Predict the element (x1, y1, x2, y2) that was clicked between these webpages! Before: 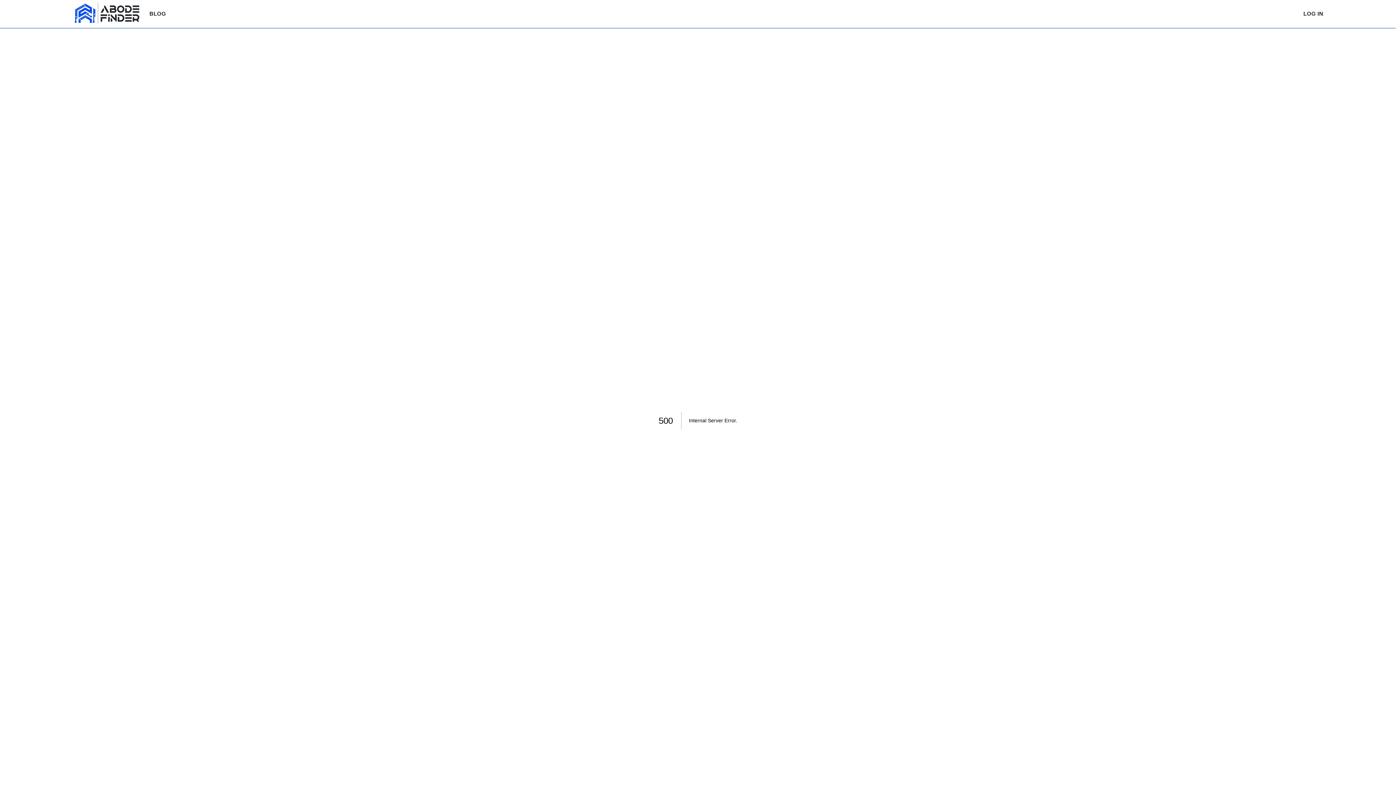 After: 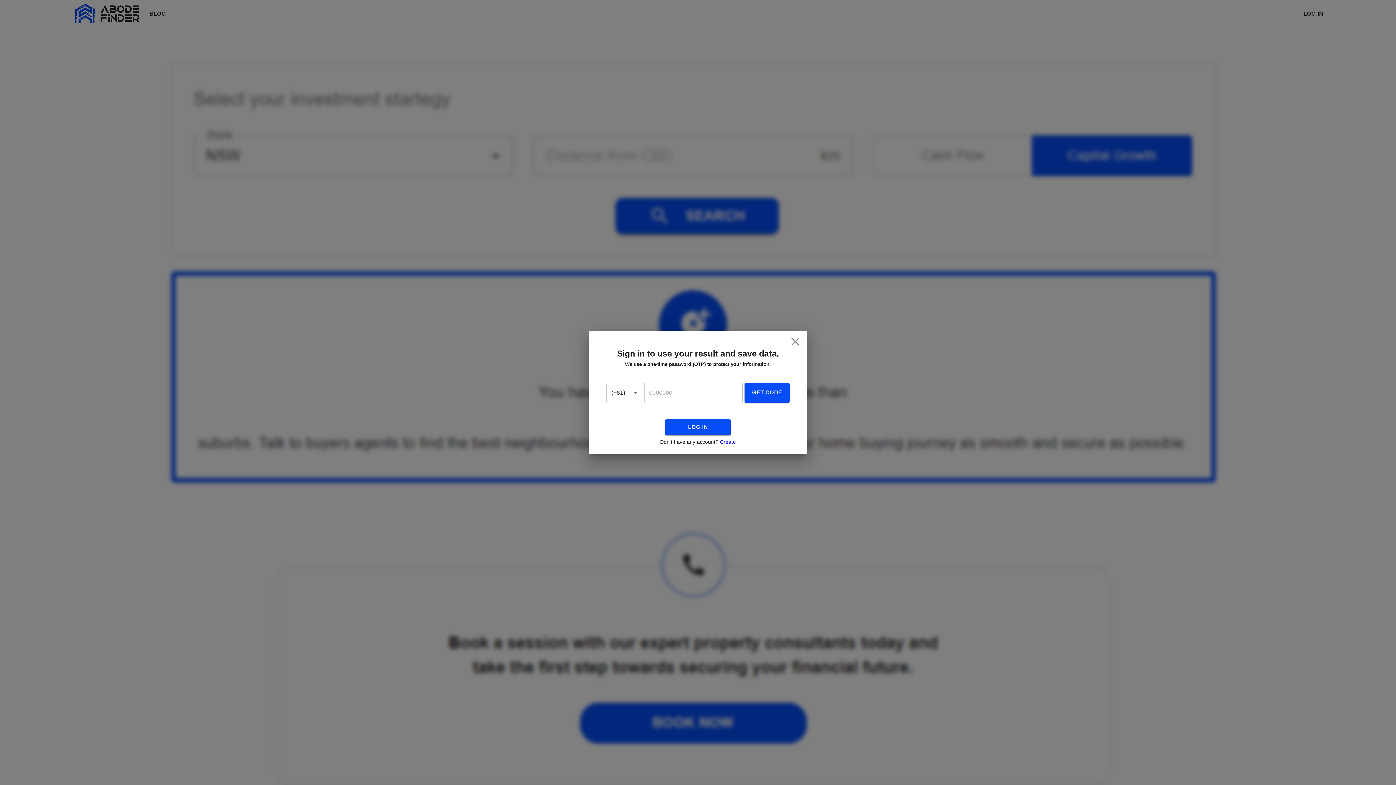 Action: bbox: (1300, 7, 1326, 20) label: LOG IN